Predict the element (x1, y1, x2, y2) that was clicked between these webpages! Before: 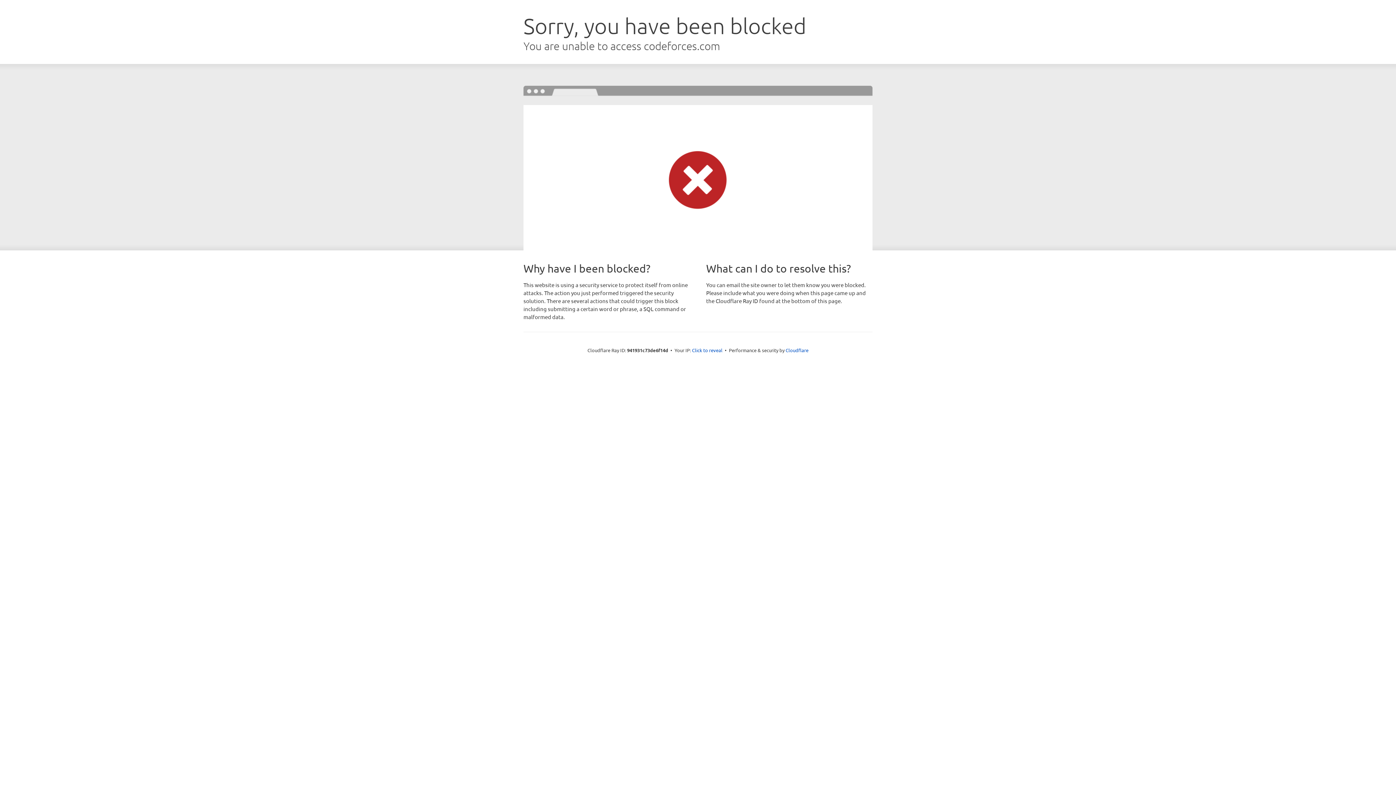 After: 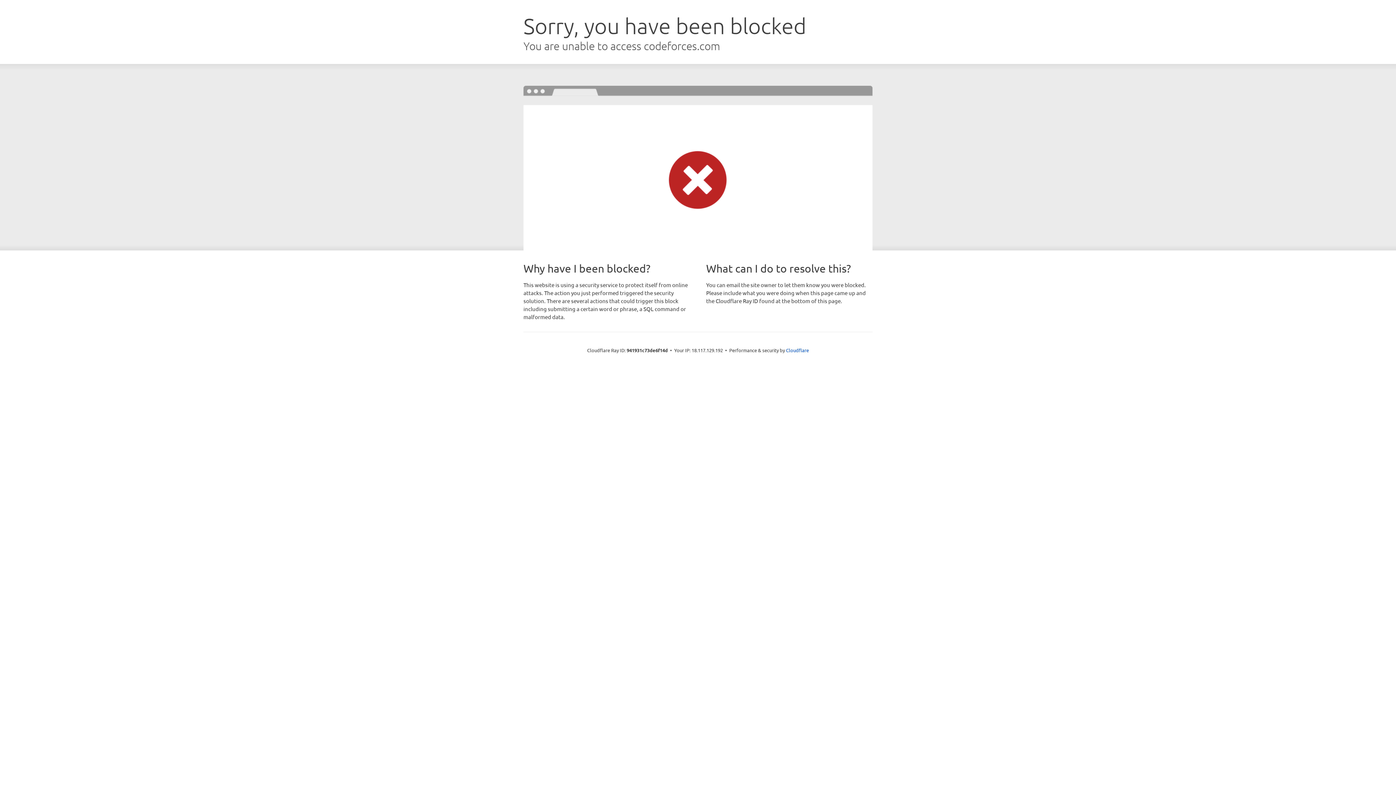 Action: bbox: (692, 346, 722, 353) label: Click to reveal